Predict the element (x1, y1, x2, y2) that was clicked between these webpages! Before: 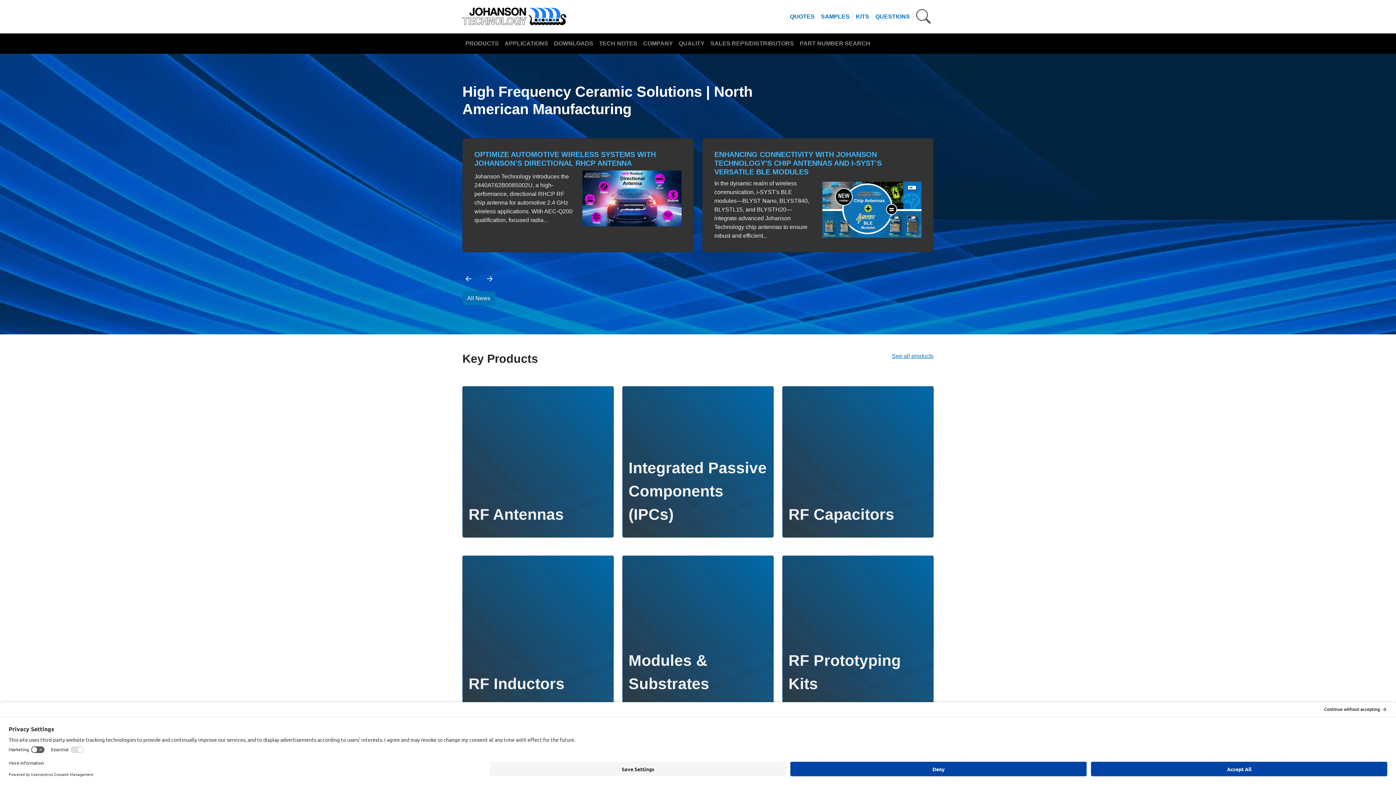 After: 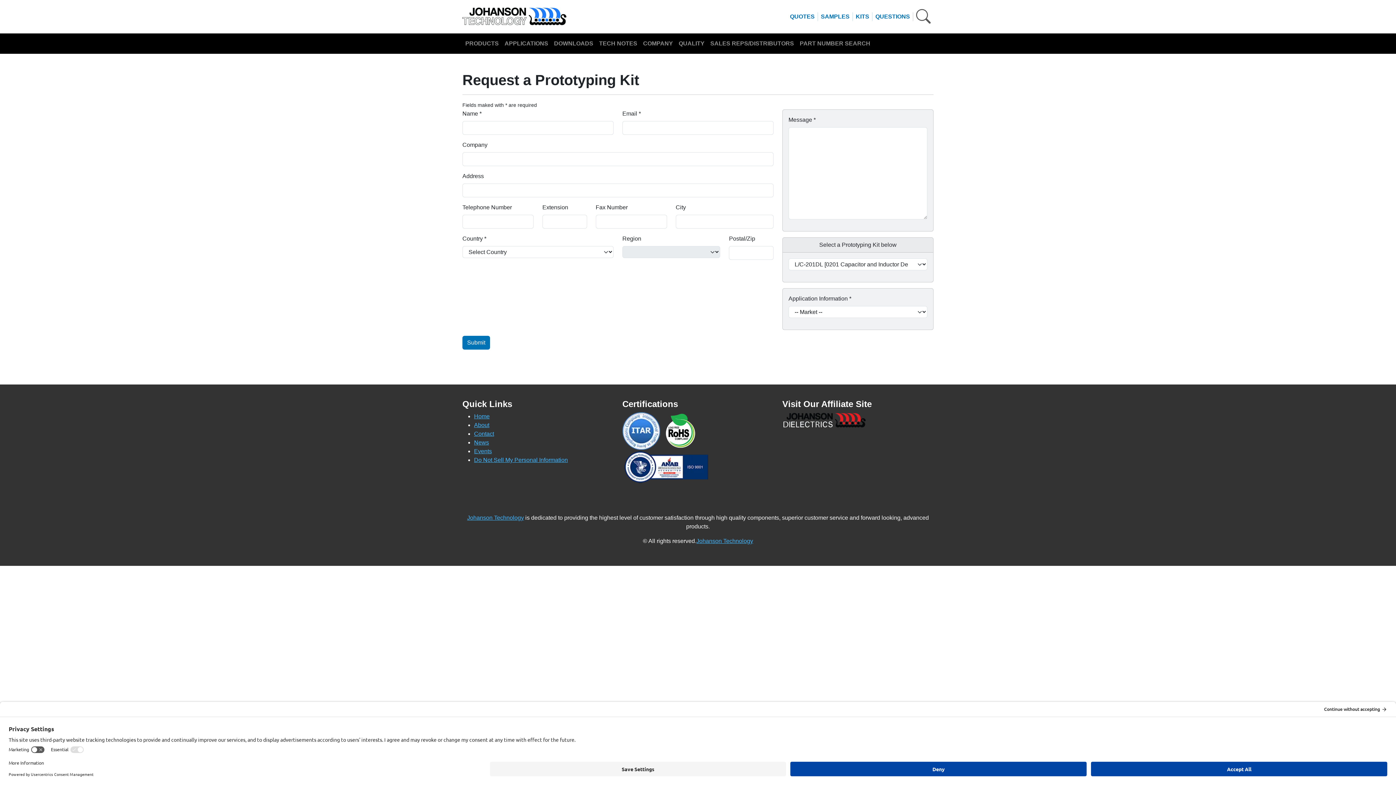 Action: label: KITS bbox: (853, 9, 872, 24)